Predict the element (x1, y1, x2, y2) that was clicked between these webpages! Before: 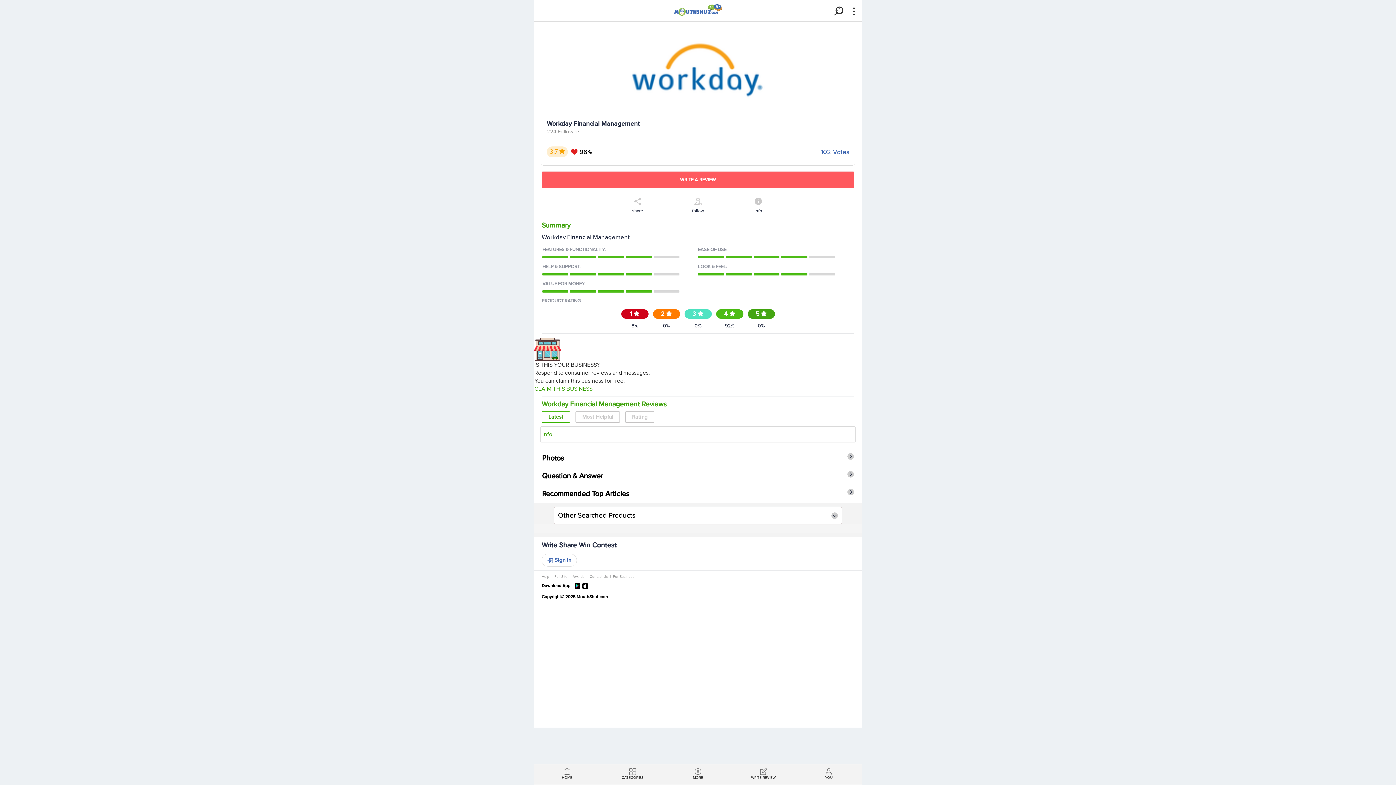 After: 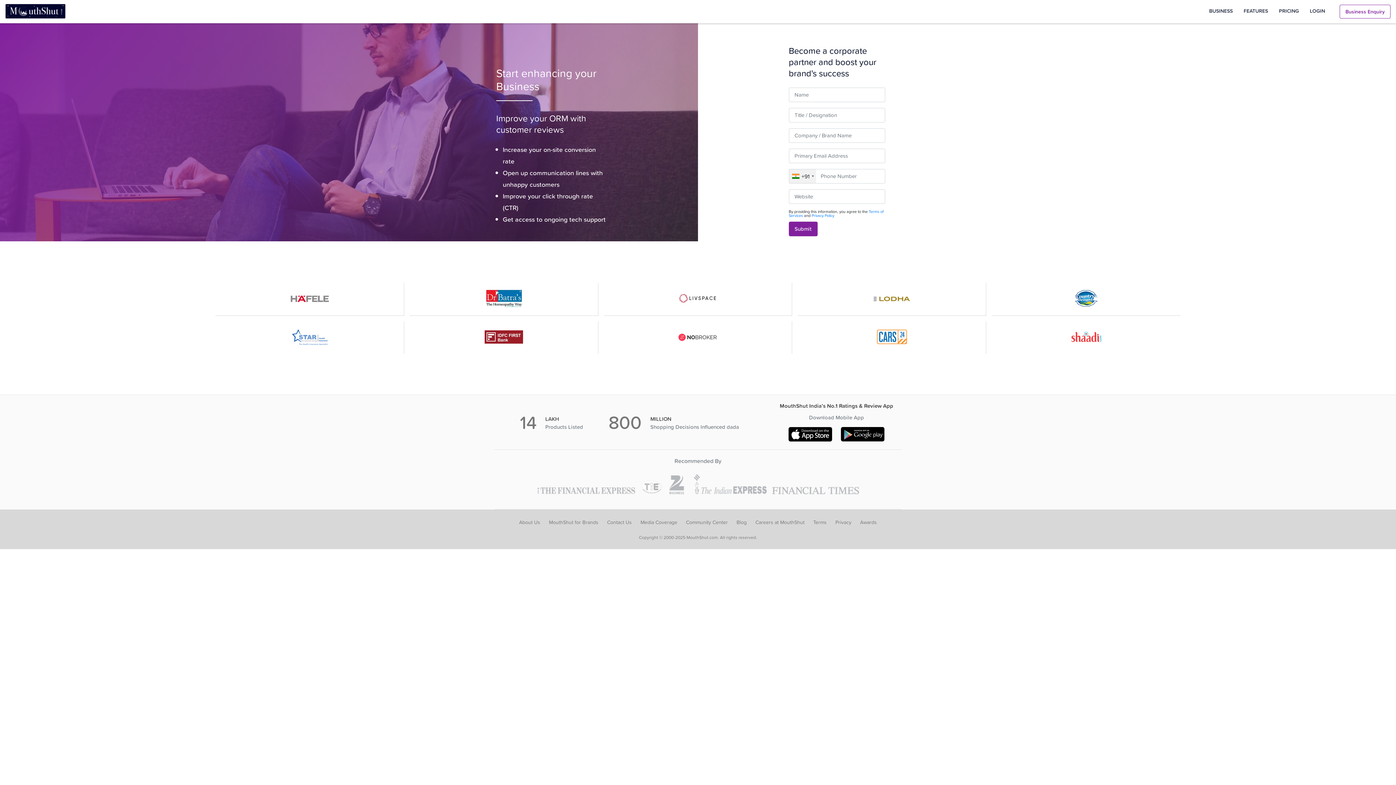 Action: bbox: (534, 385, 592, 392) label: CLAIM THIS BUSINESS